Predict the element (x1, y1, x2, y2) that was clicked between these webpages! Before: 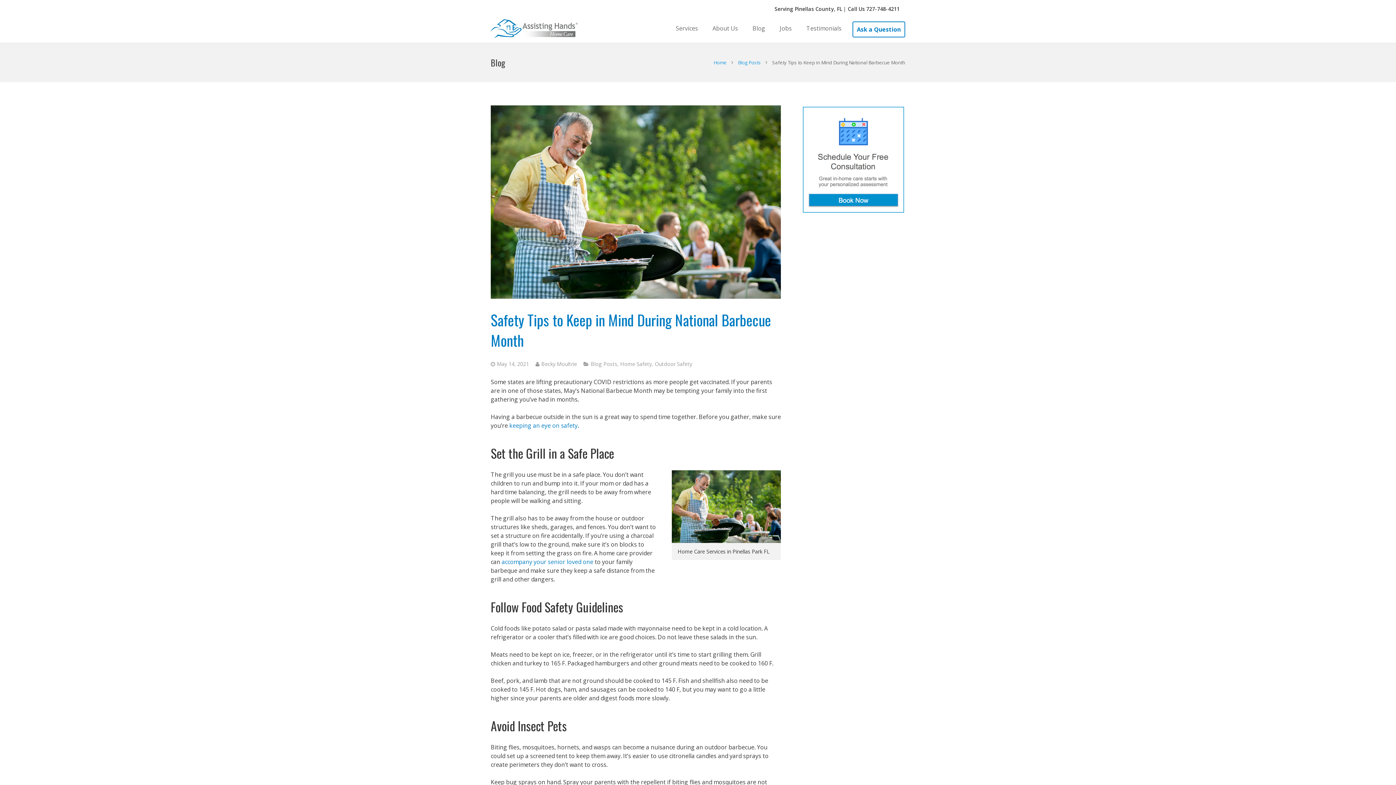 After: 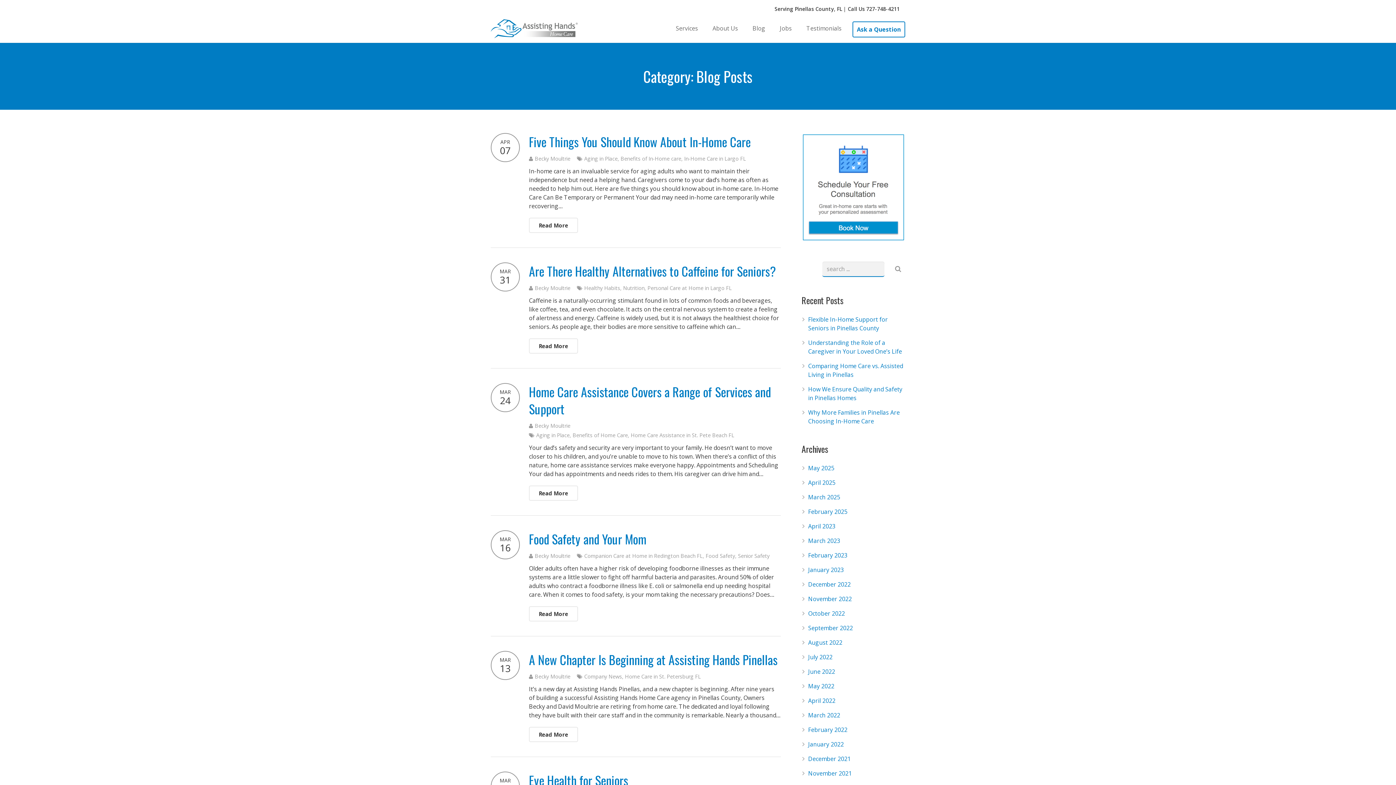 Action: bbox: (738, 59, 761, 65) label: Blog Posts